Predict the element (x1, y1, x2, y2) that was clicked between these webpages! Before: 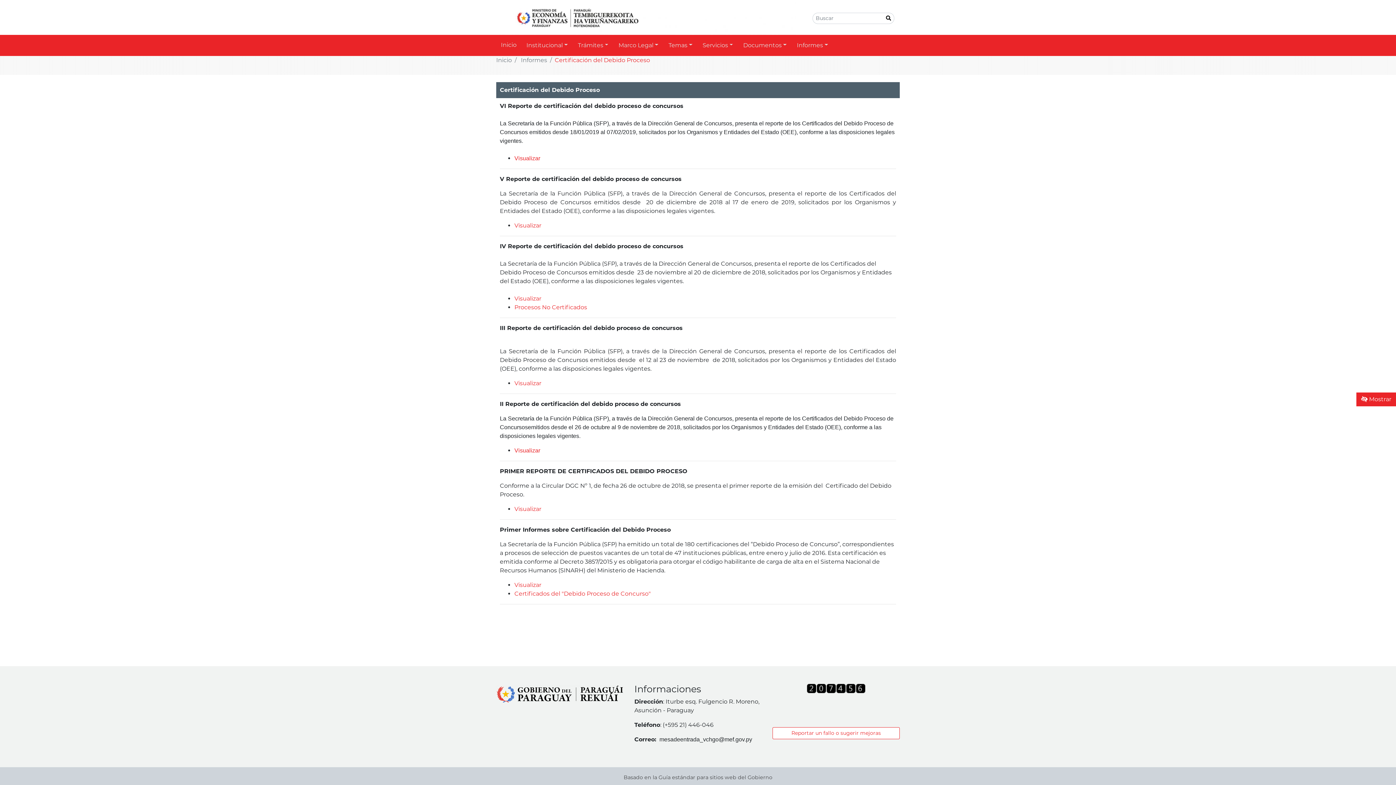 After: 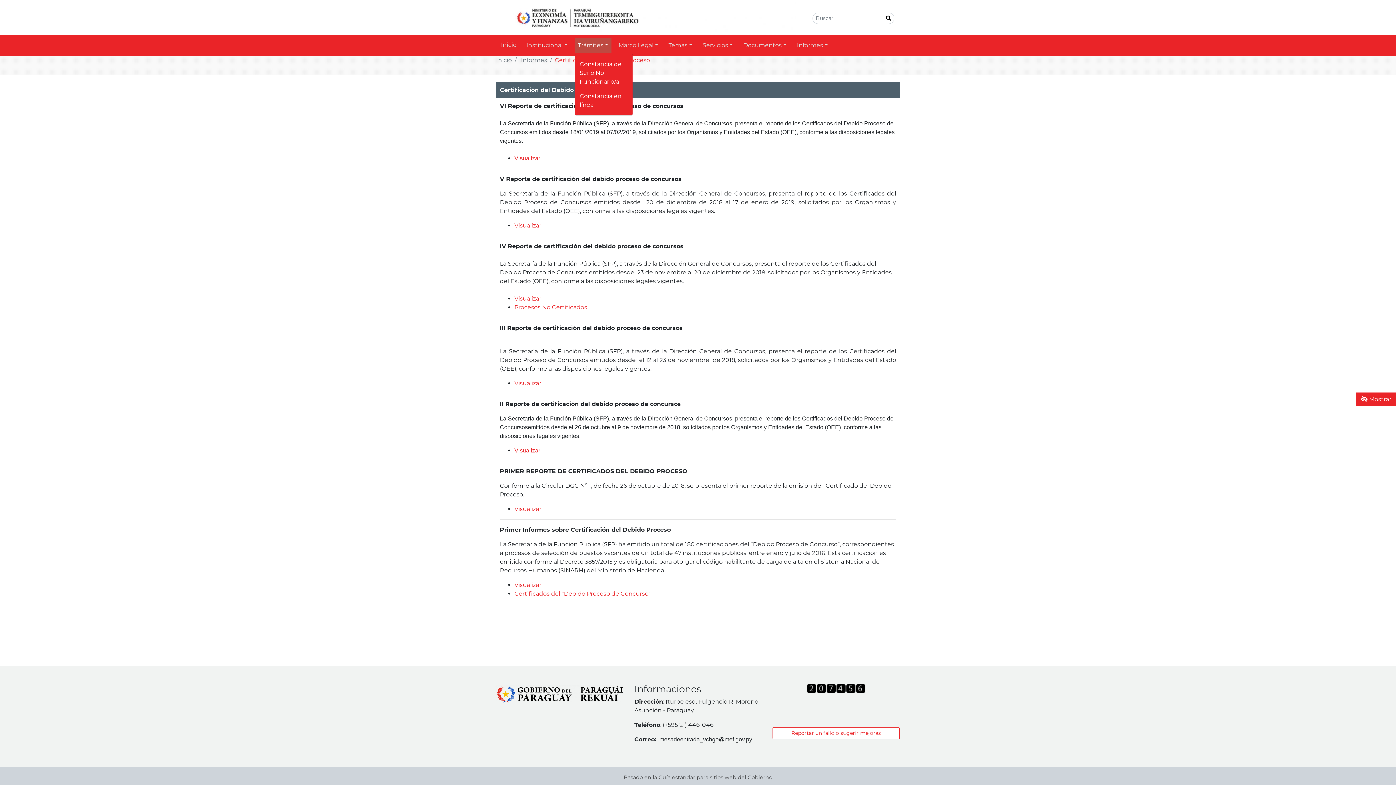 Action: bbox: (574, 37, 611, 52) label: Trámites